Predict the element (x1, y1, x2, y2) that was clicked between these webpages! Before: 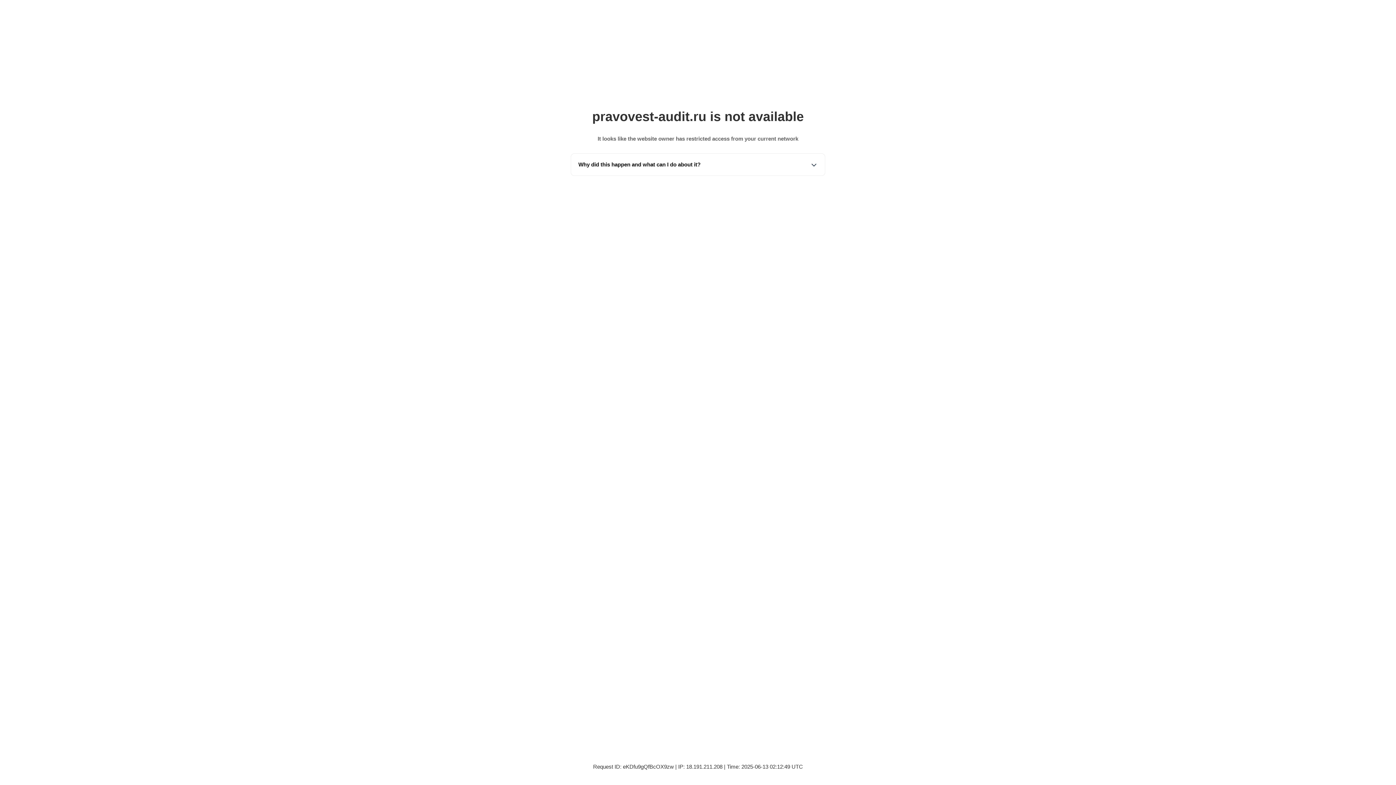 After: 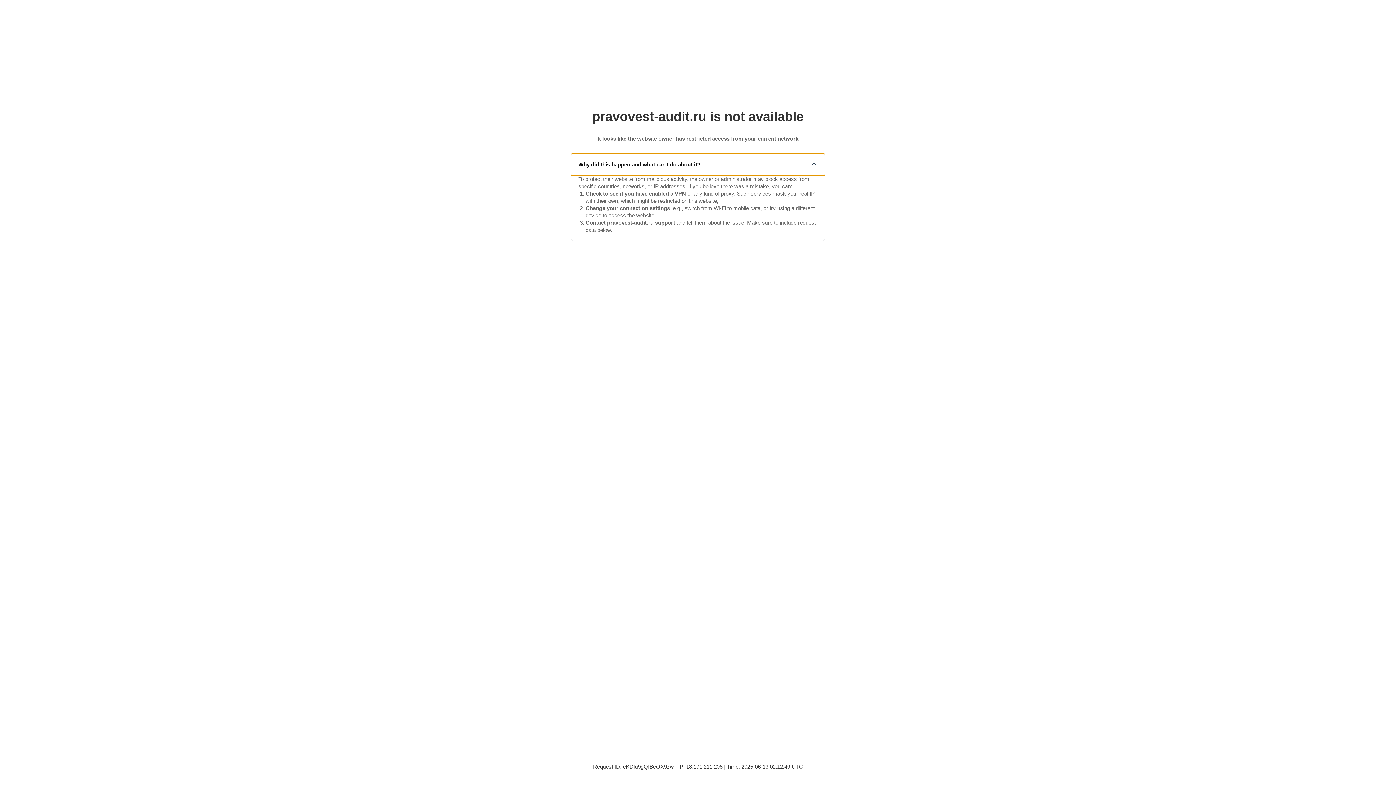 Action: label: Why did this happen and what can I do about it? bbox: (571, 153, 825, 175)